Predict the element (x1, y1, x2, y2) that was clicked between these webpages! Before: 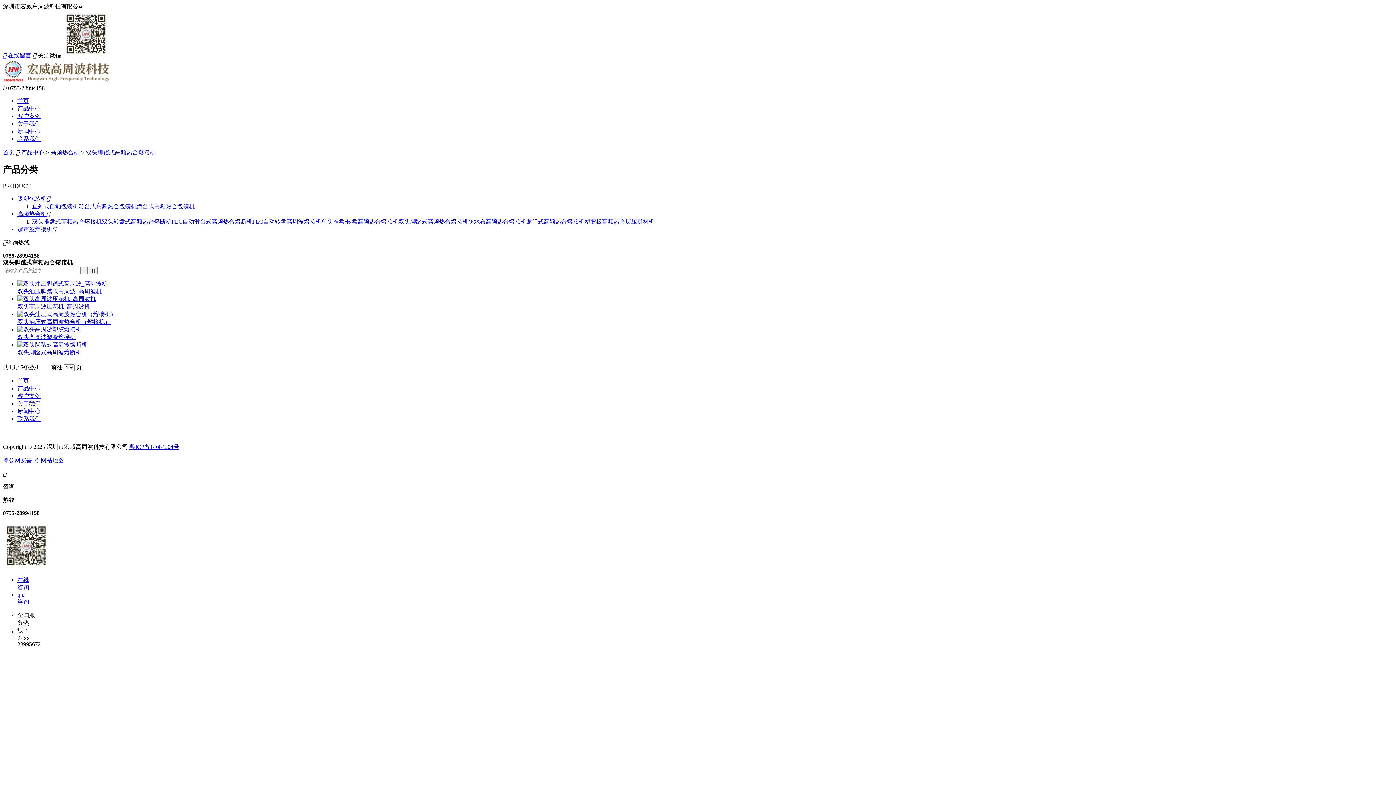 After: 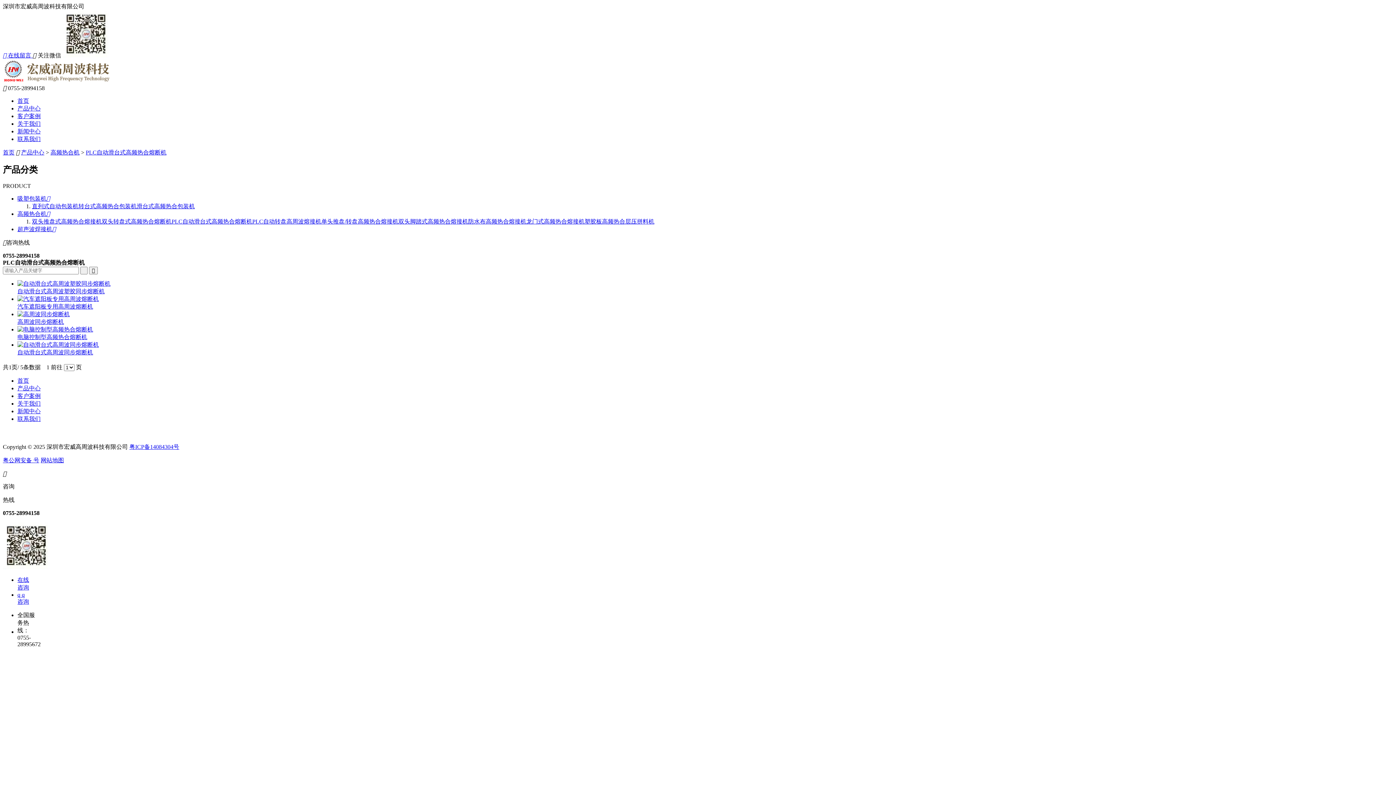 Action: label: PLC自动滑台式高频热合熔断机 bbox: (171, 218, 252, 224)